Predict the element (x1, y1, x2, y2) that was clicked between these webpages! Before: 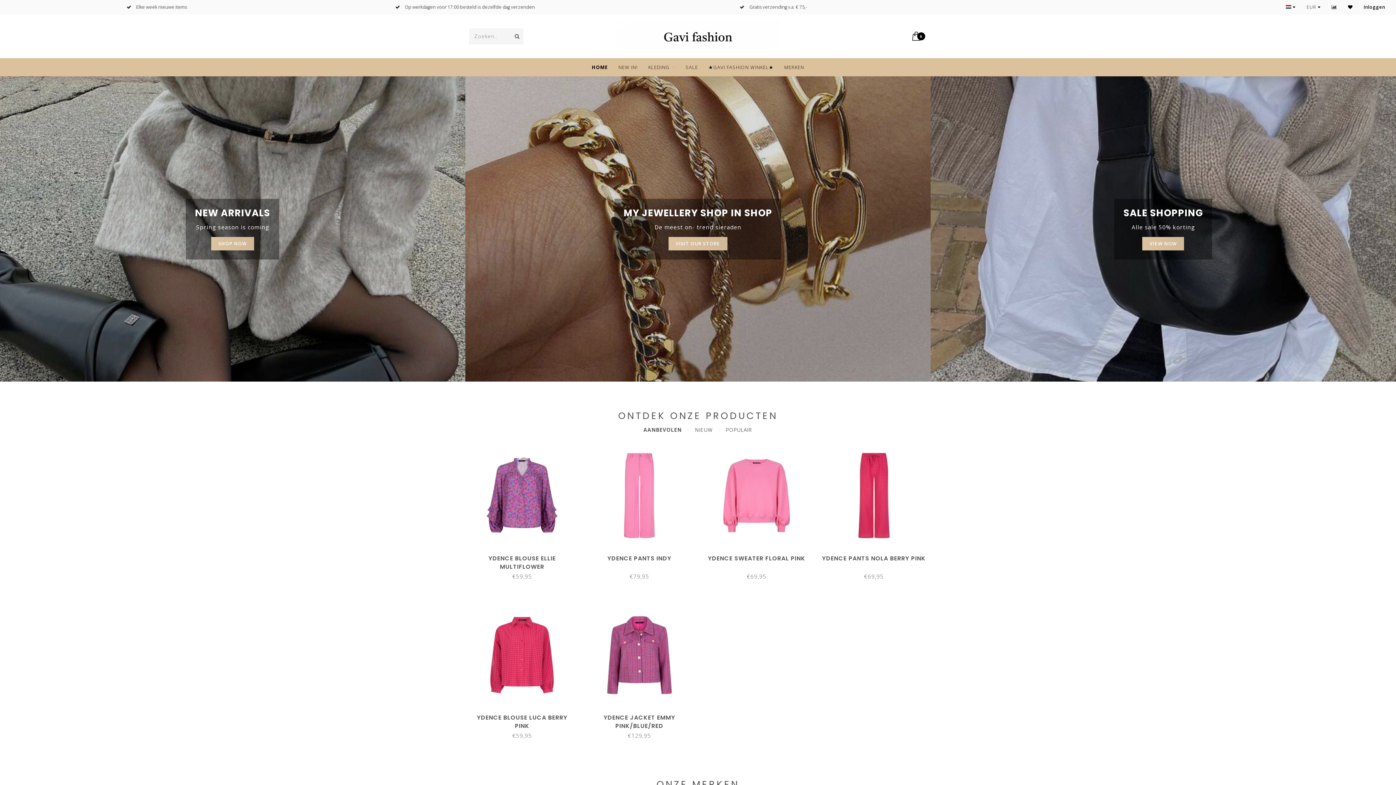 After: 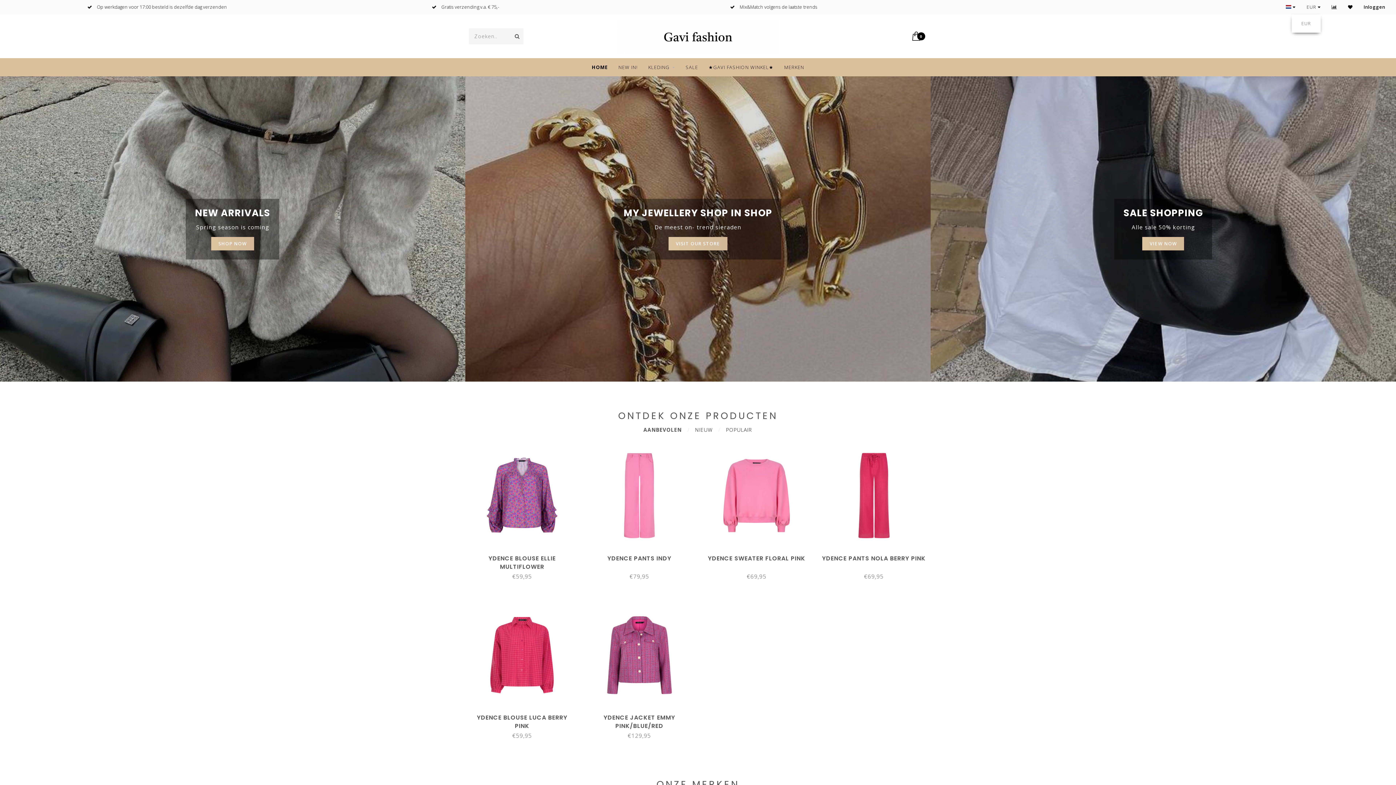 Action: label: EUR  bbox: (1306, 0, 1321, 14)